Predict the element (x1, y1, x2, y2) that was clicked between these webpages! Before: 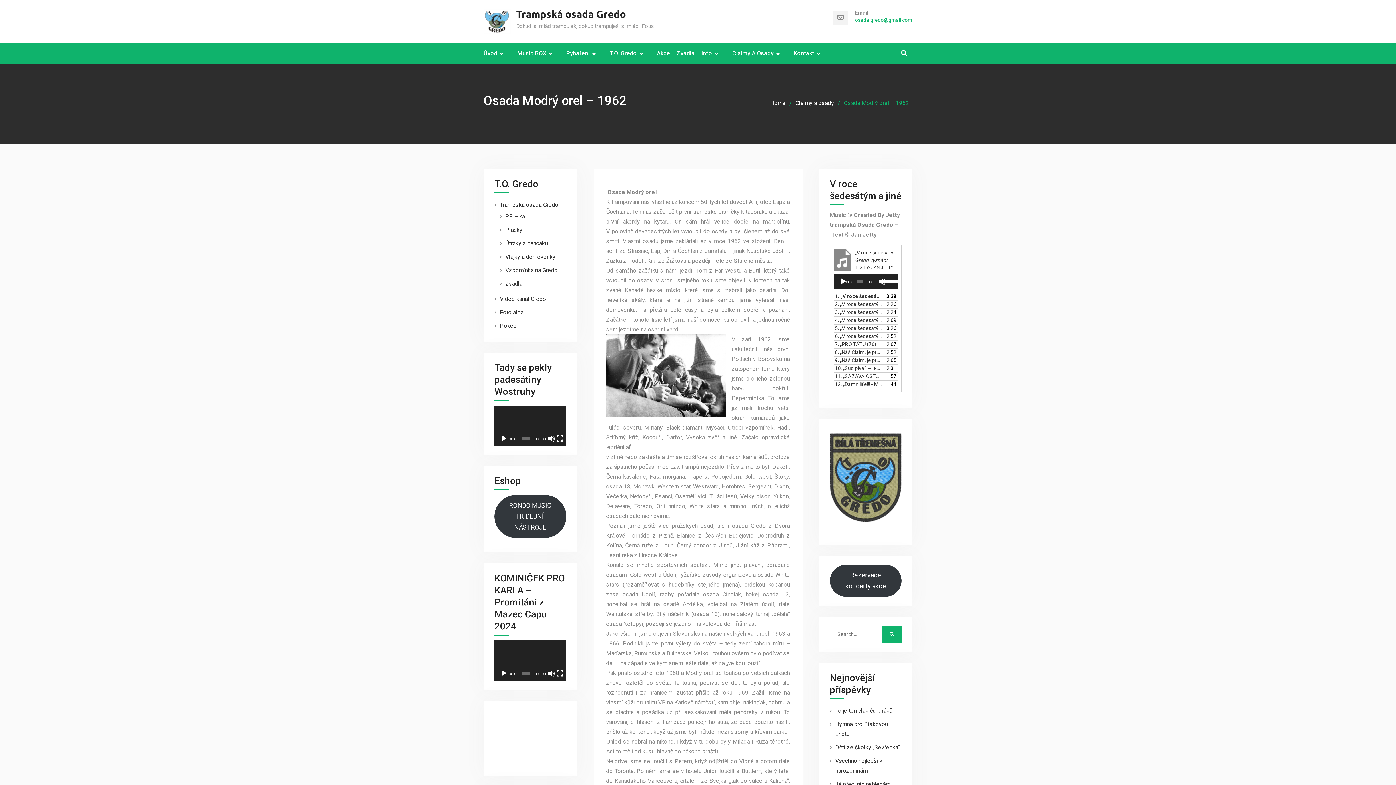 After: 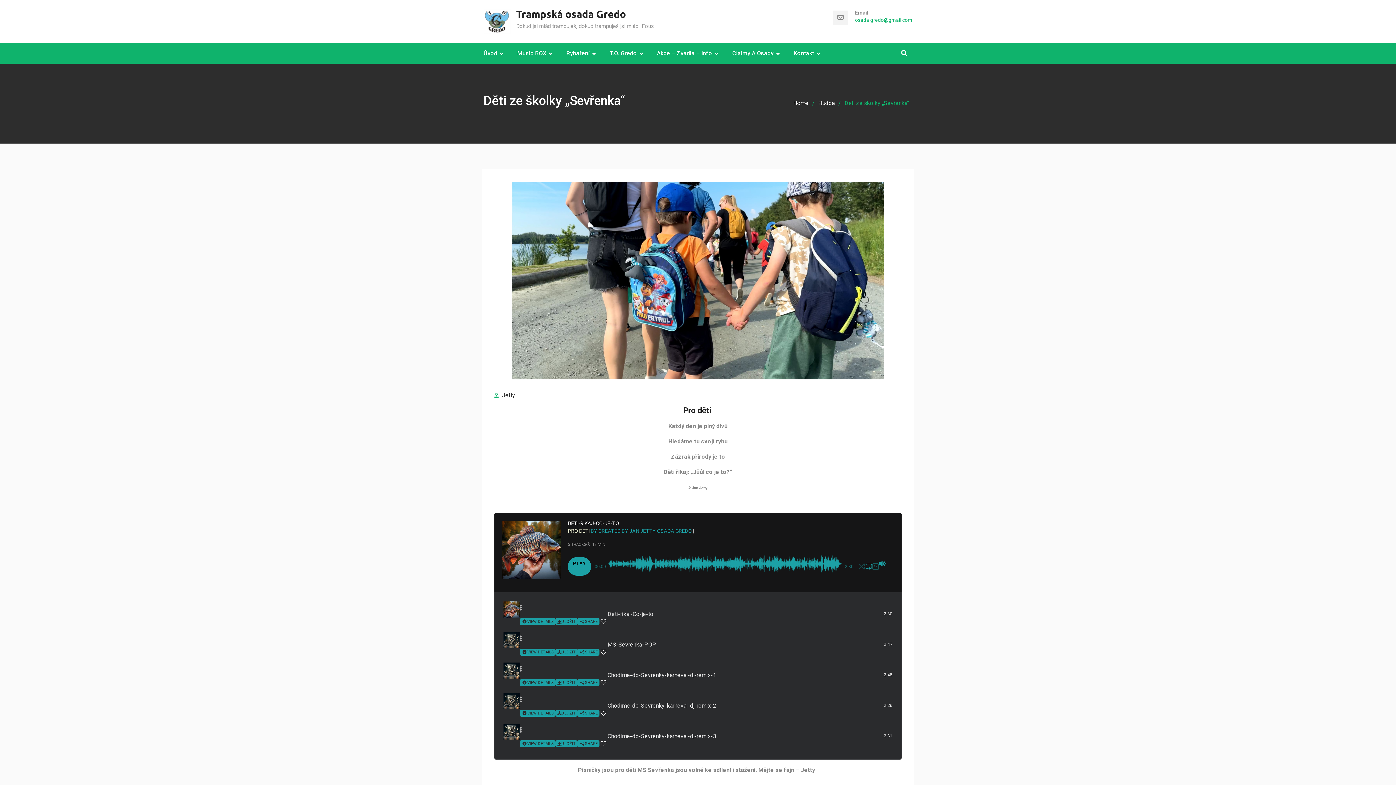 Action: label: Děti ze školky „Sevřenka“ bbox: (835, 744, 899, 751)